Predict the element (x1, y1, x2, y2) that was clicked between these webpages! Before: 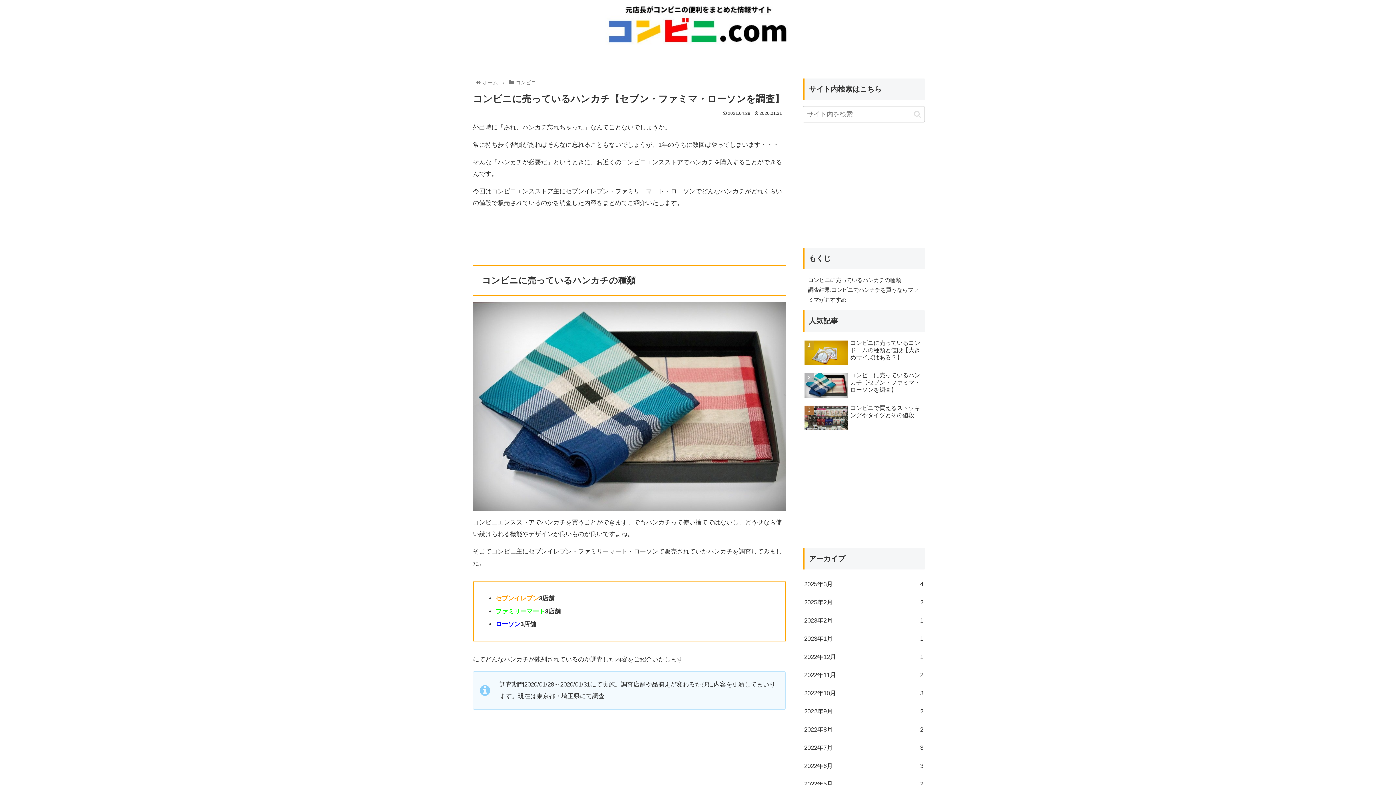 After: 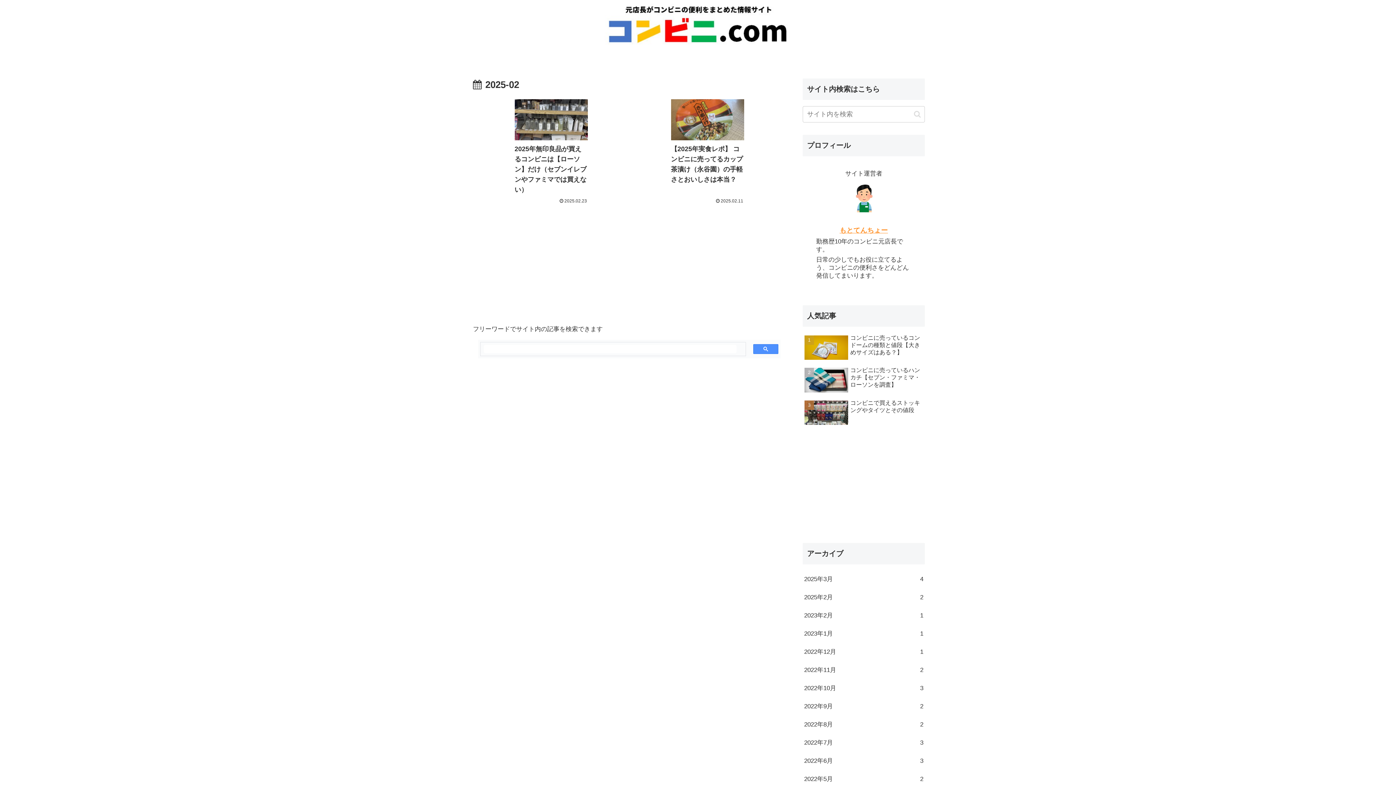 Action: label: 2025年2月
2 bbox: (802, 593, 925, 611)